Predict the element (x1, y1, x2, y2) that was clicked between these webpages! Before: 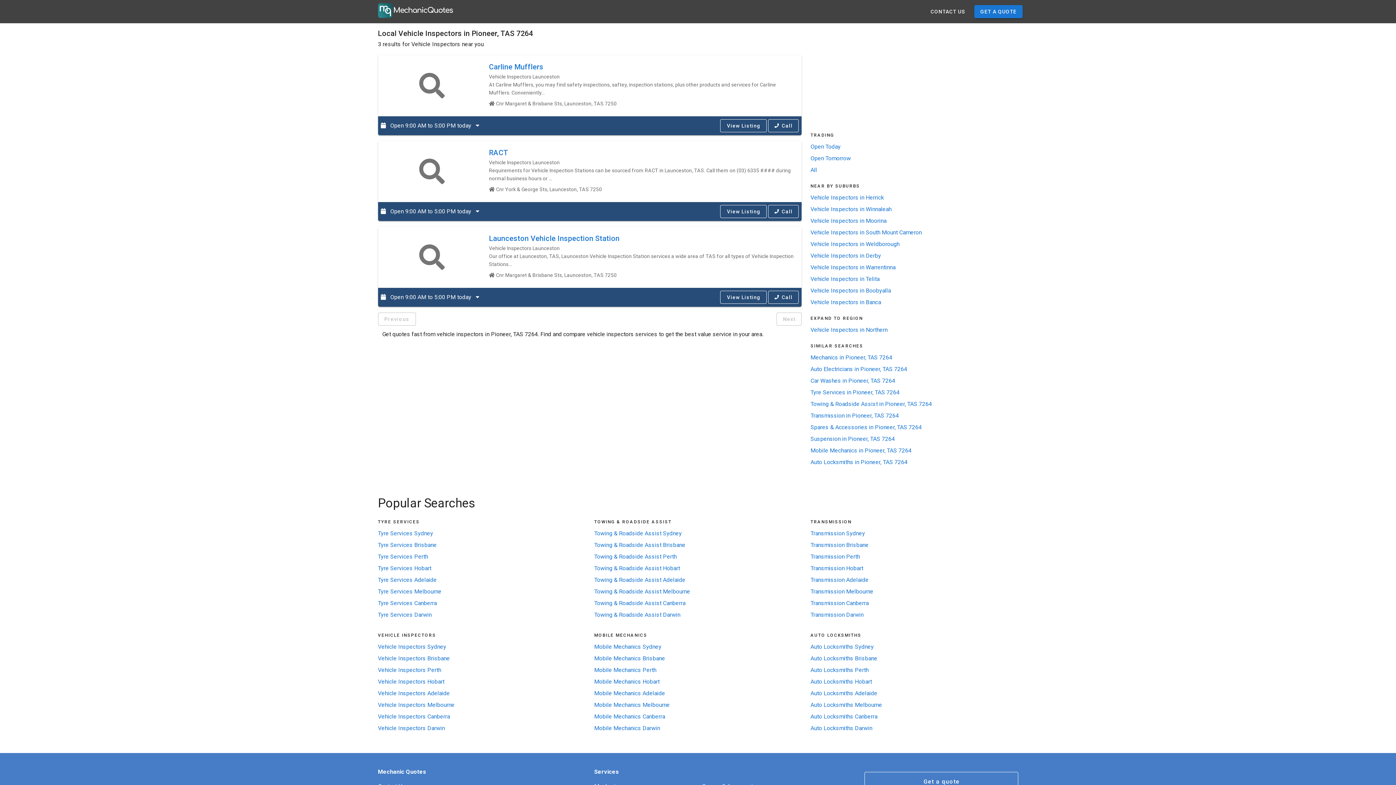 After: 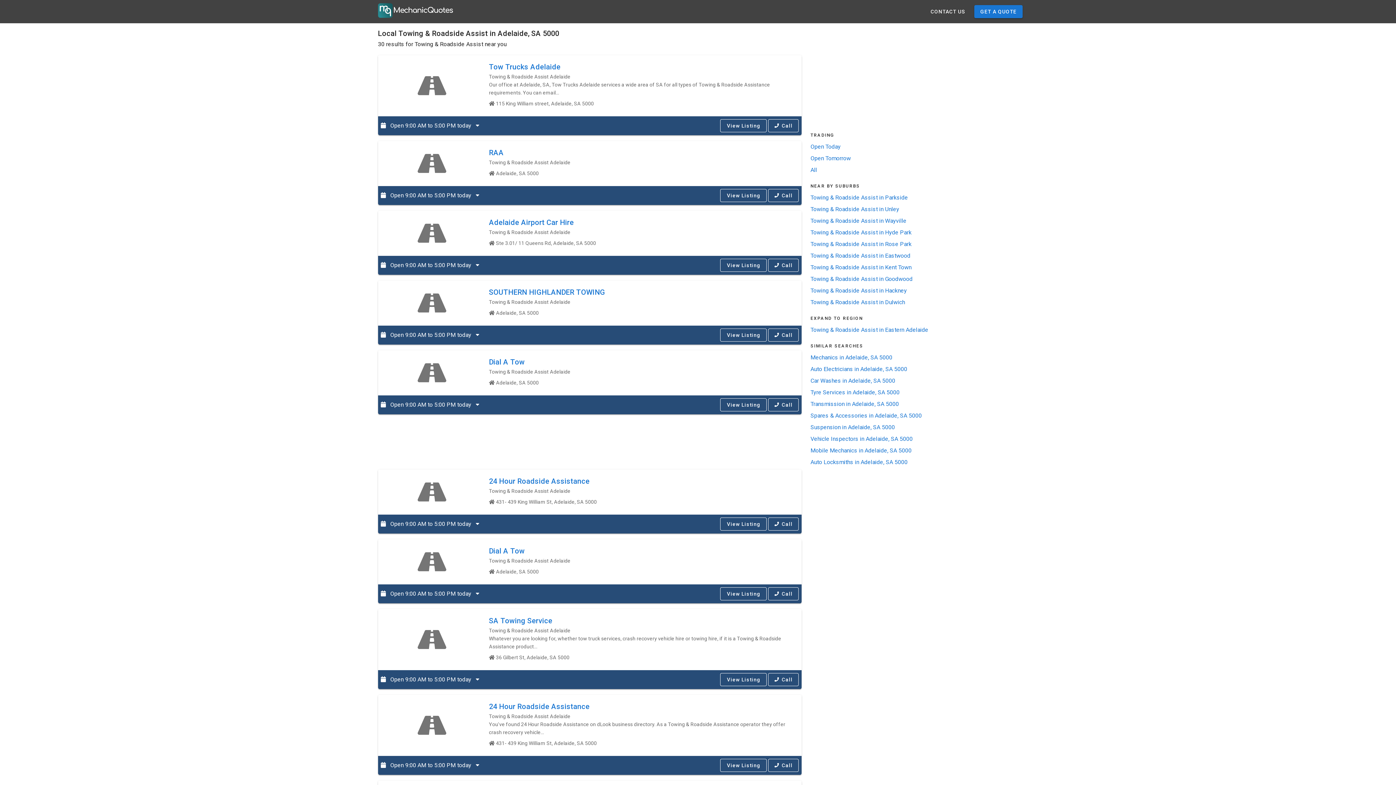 Action: label: Towing & Roadside Assist Adelaide bbox: (594, 576, 685, 584)